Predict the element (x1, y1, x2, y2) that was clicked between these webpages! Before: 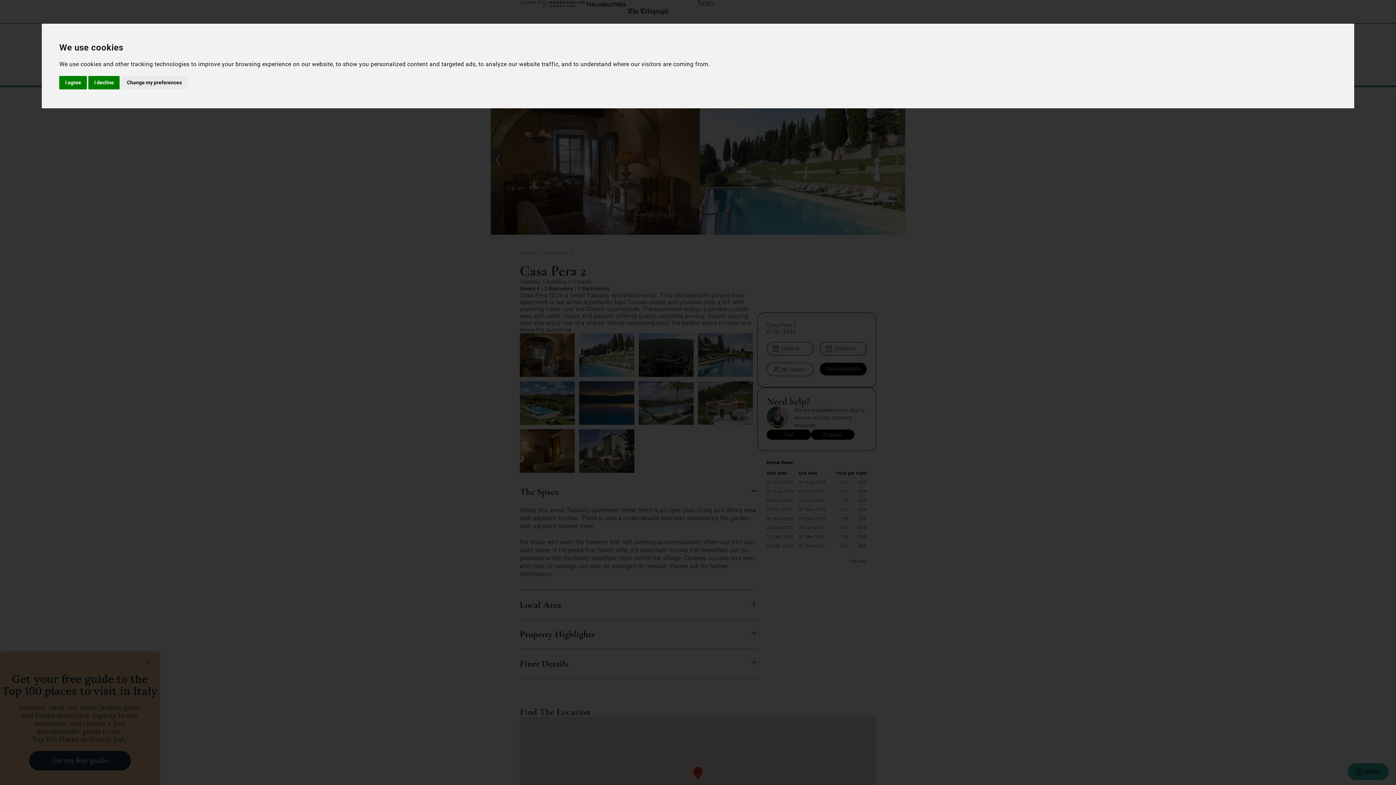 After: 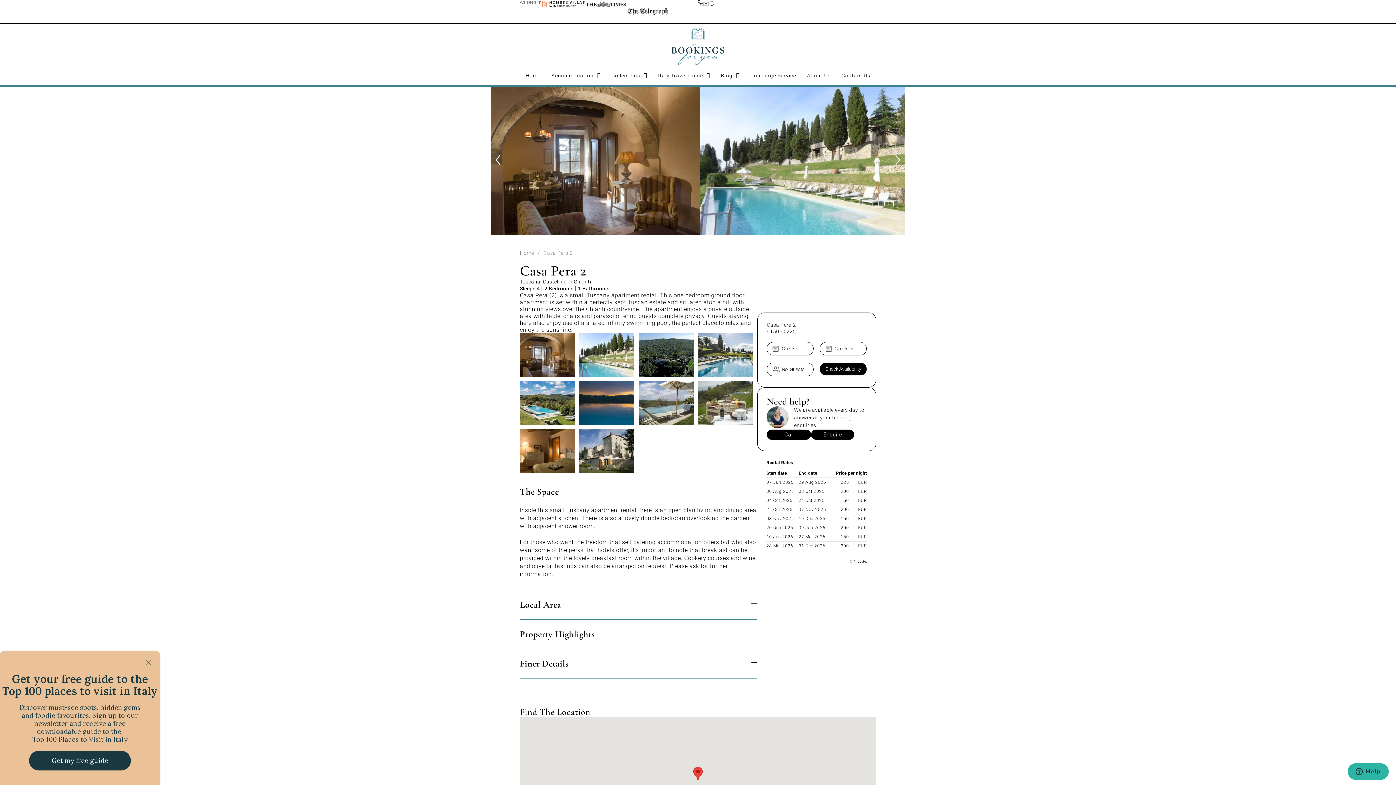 Action: label: I decline bbox: (88, 75, 119, 89)